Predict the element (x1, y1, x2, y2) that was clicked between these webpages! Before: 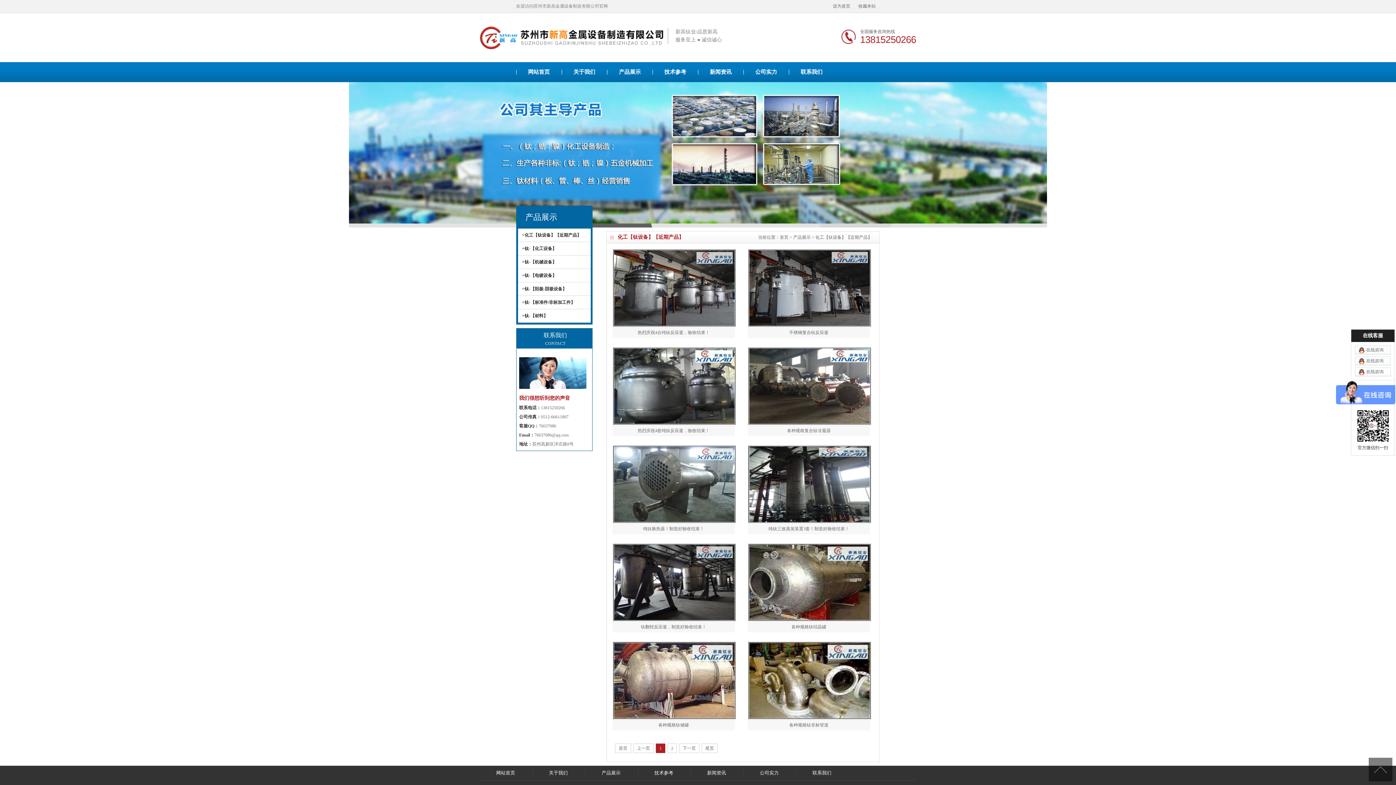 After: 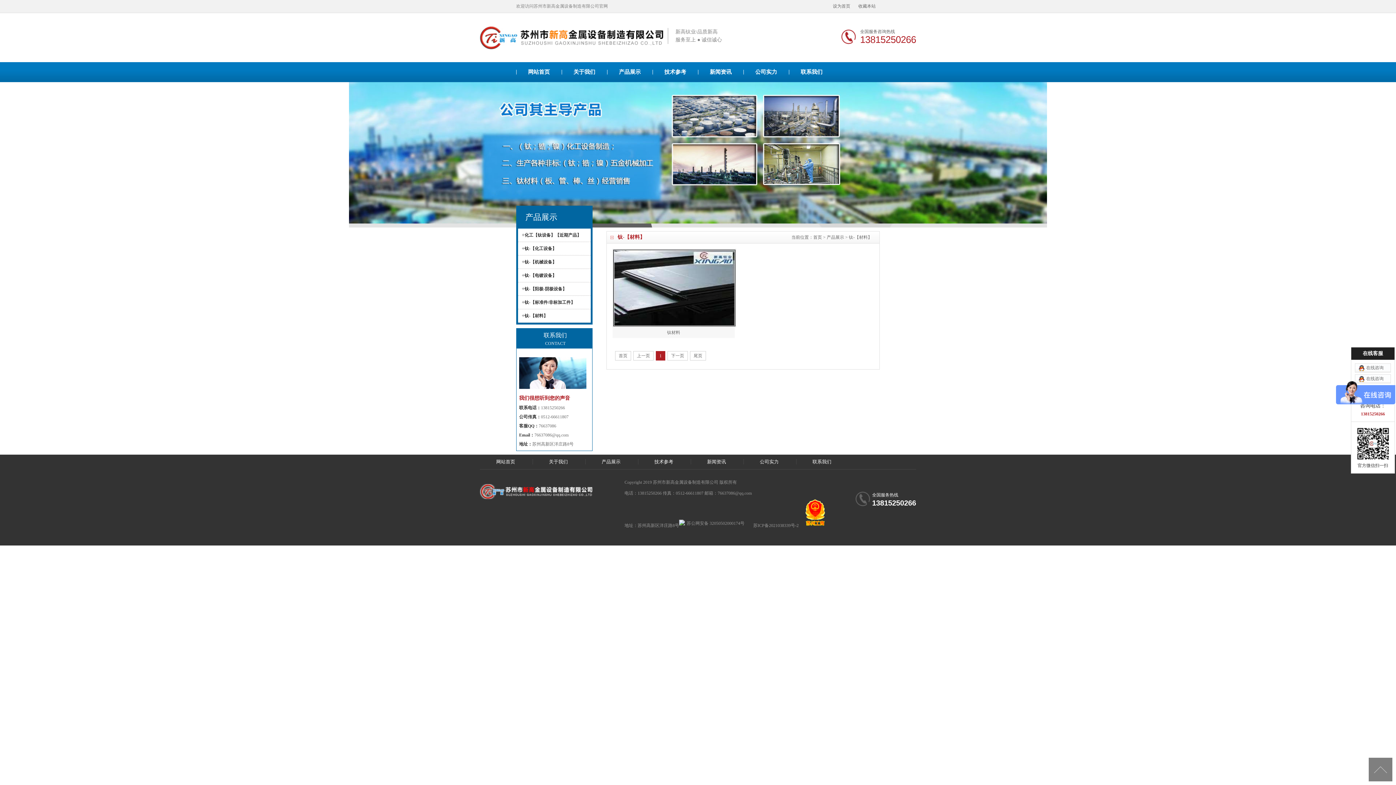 Action: label: 钛-【材料】 bbox: (524, 313, 548, 318)